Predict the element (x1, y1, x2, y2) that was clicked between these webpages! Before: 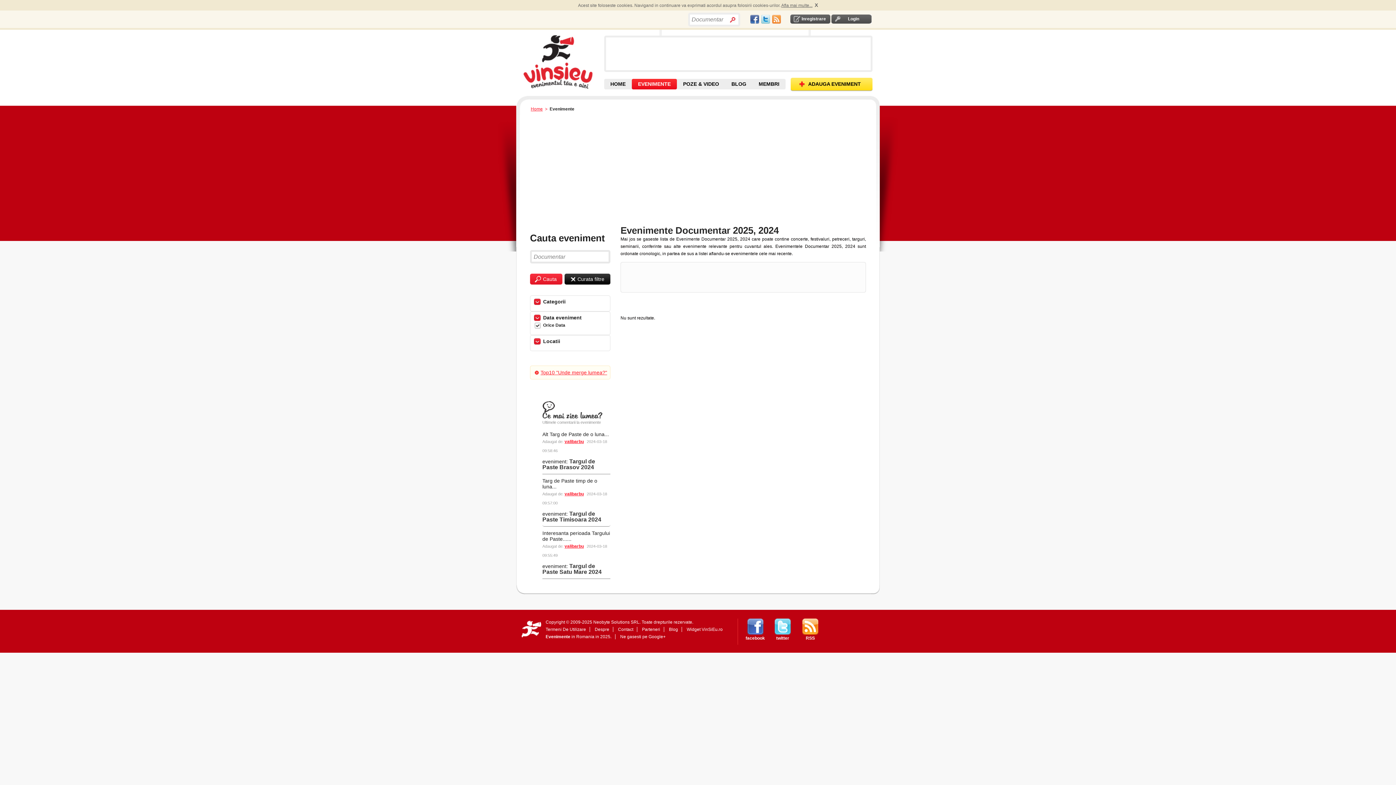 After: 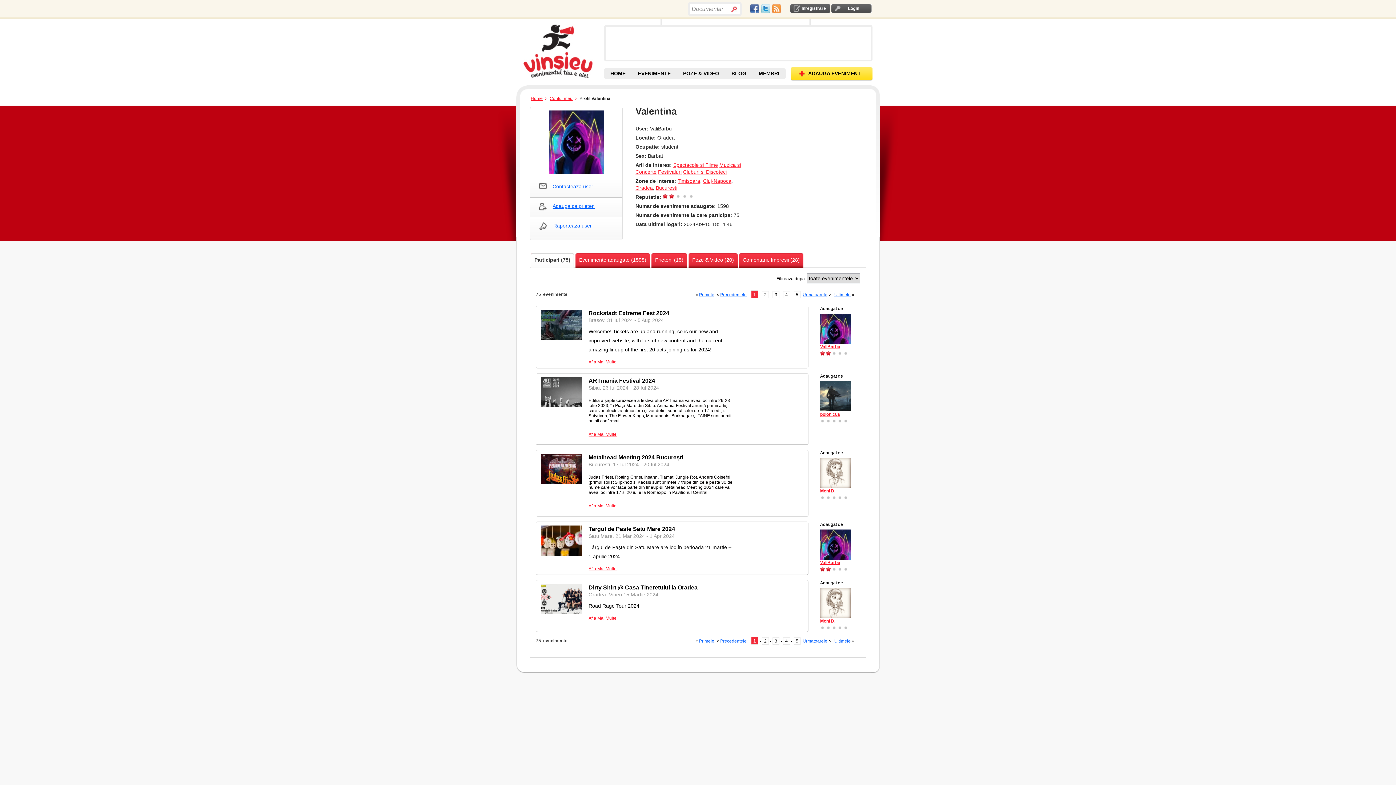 Action: label: valibarbu bbox: (564, 491, 585, 496)